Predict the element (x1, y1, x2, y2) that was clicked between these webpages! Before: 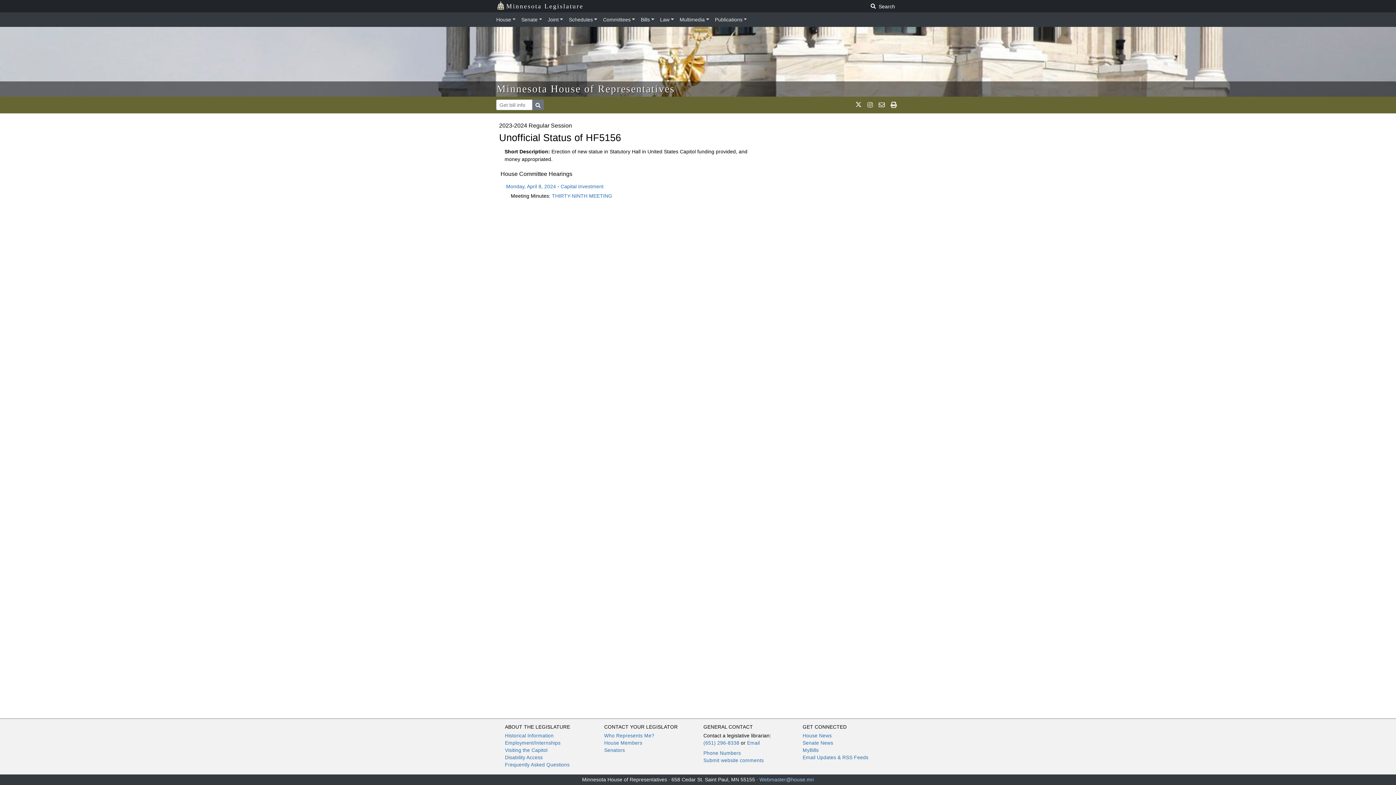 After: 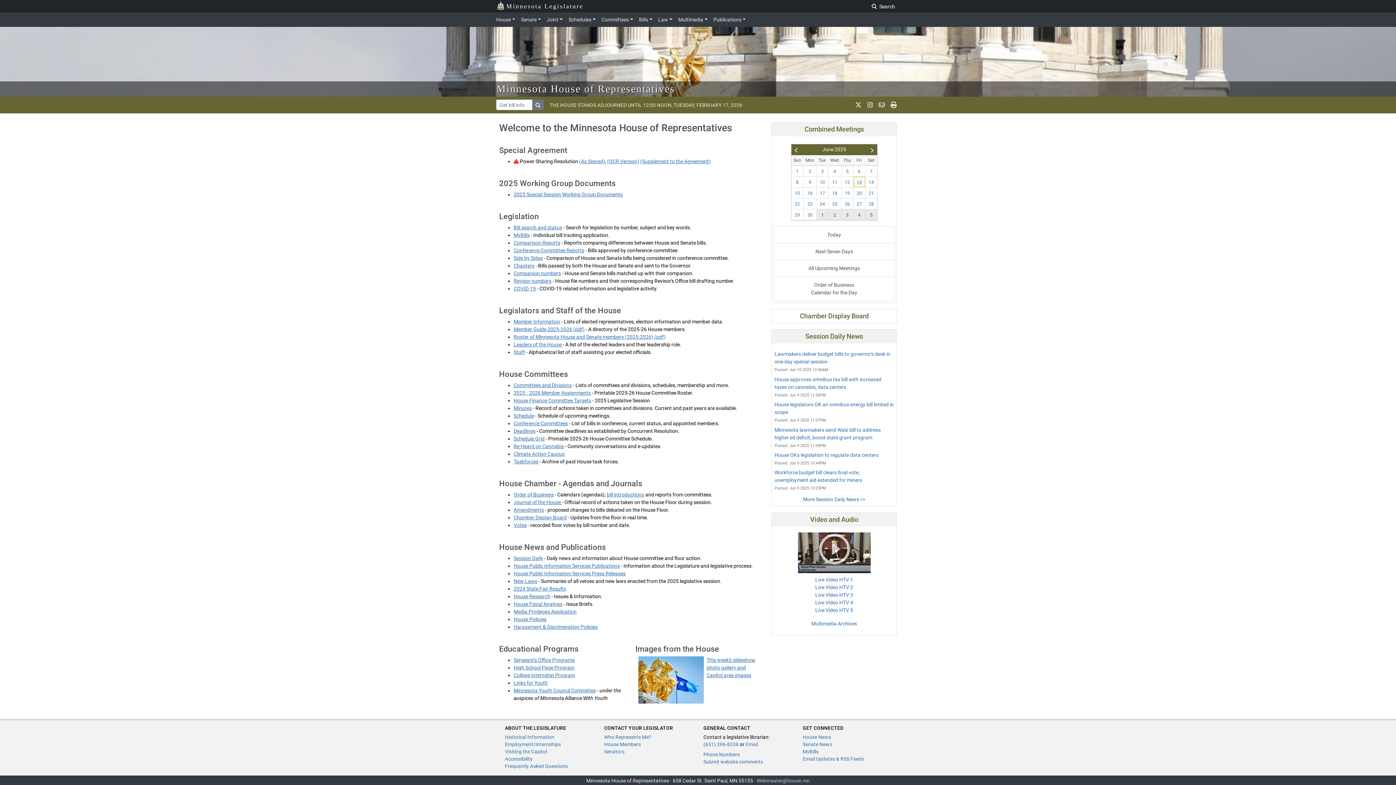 Action: label: Minnesota House of Representatives bbox: (496, 83, 675, 94)